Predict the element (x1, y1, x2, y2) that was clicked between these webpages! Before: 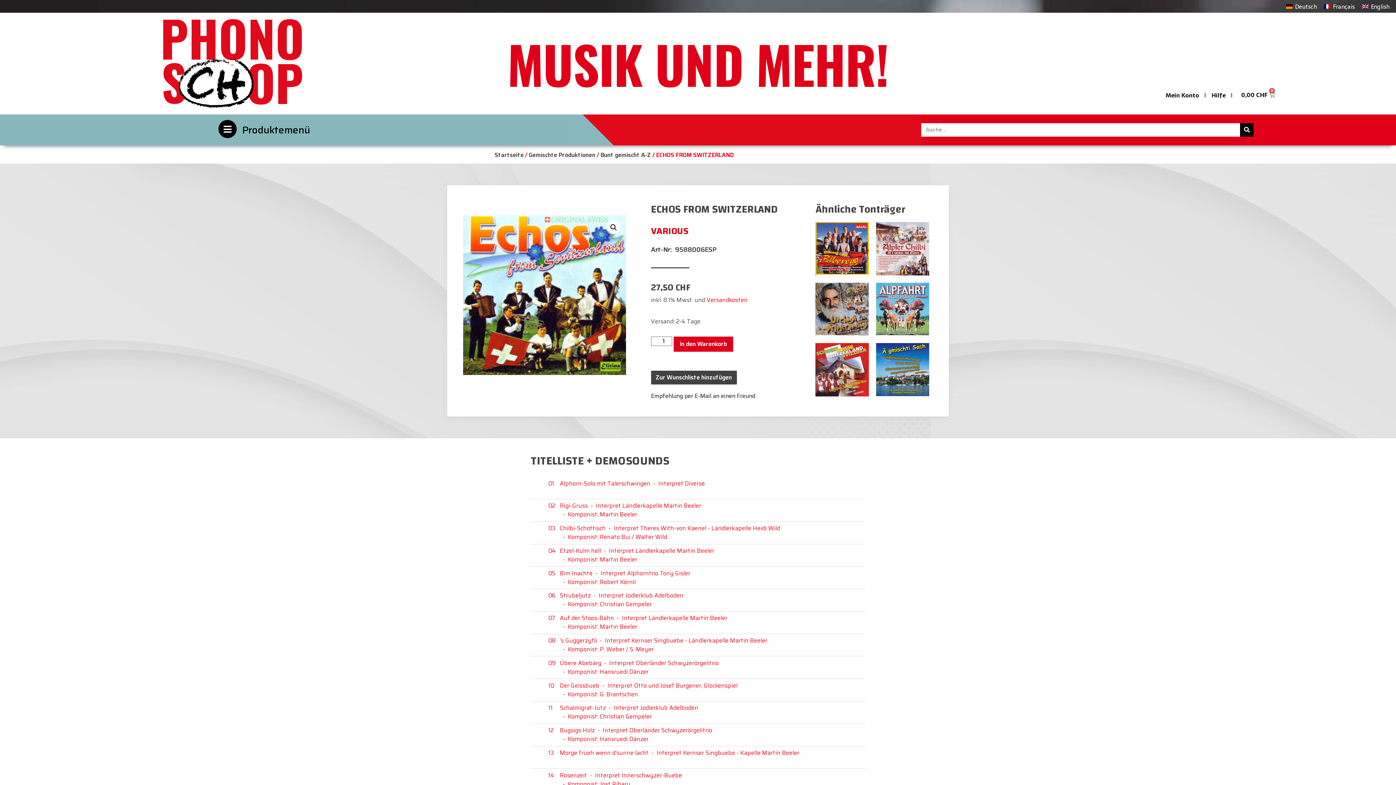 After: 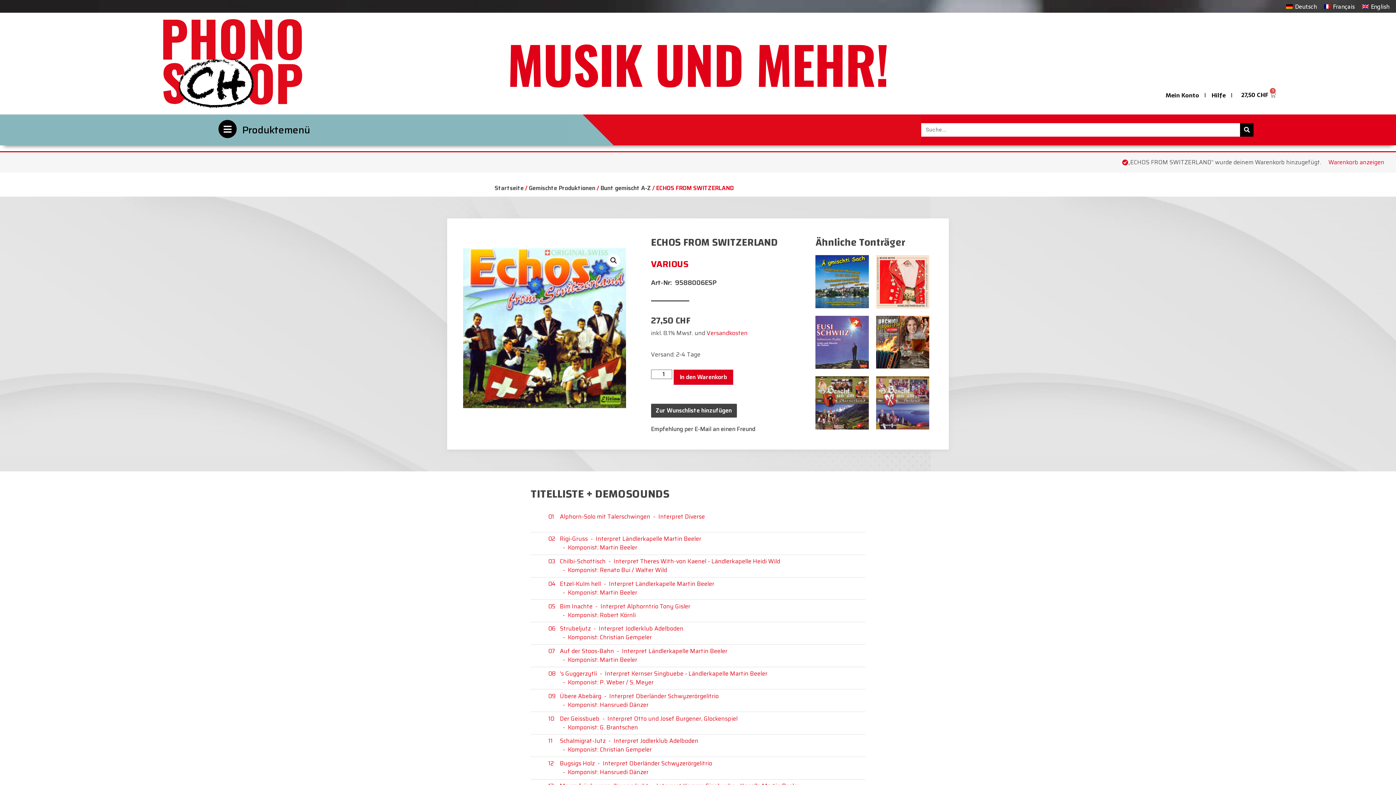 Action: label: In den Warenkorb bbox: (673, 336, 733, 352)